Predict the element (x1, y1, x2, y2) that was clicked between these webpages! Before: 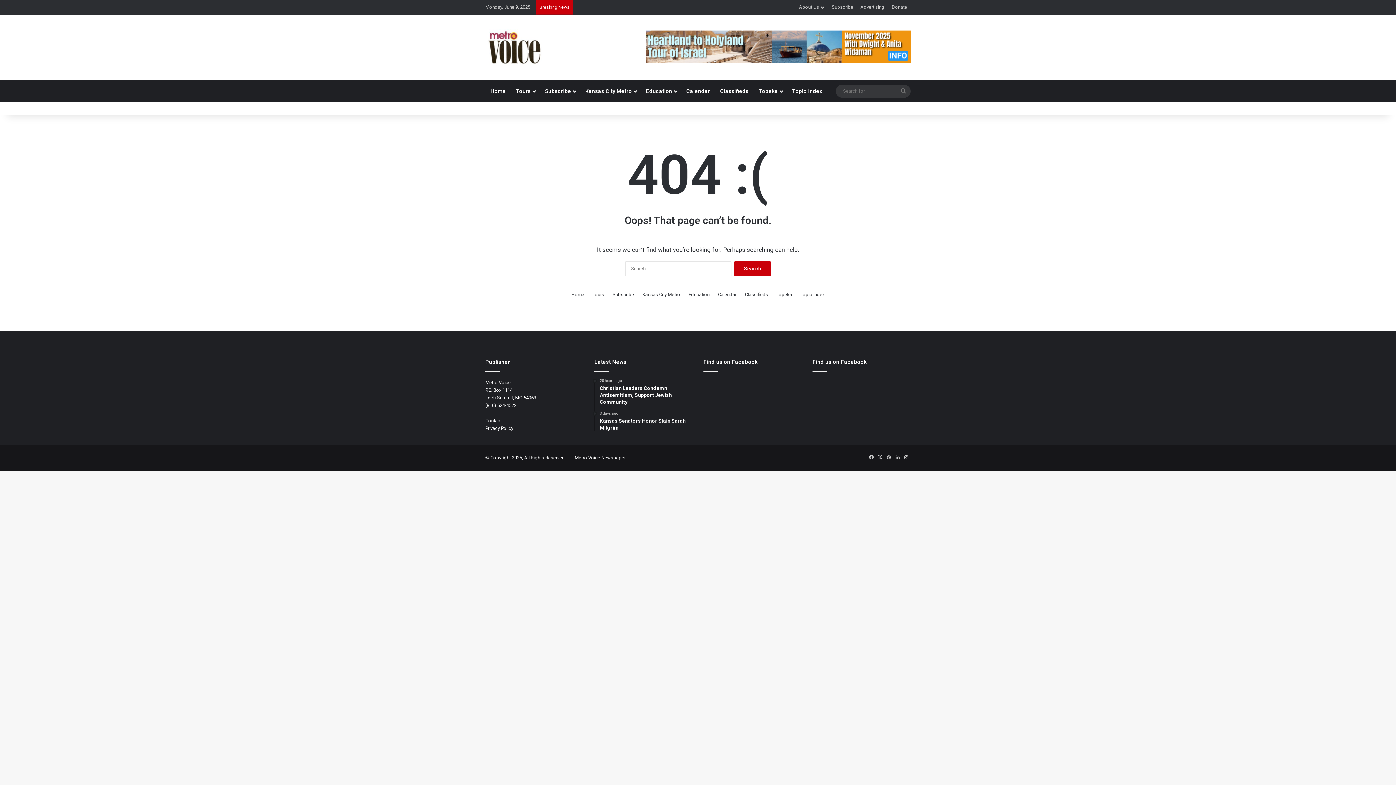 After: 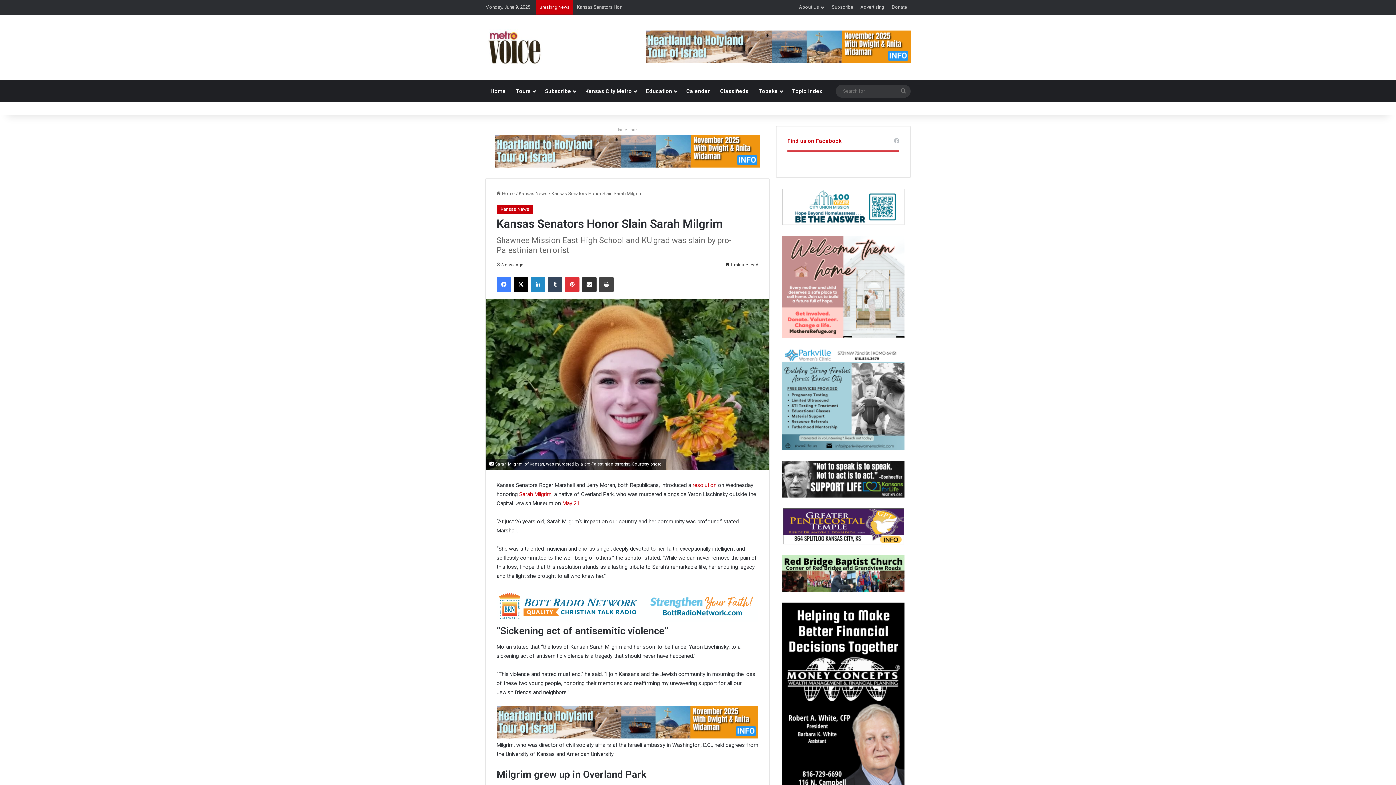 Action: bbox: (600, 411, 692, 431) label: 3 days ago
Kansas Senators Honor Slain Sarah Milgrim